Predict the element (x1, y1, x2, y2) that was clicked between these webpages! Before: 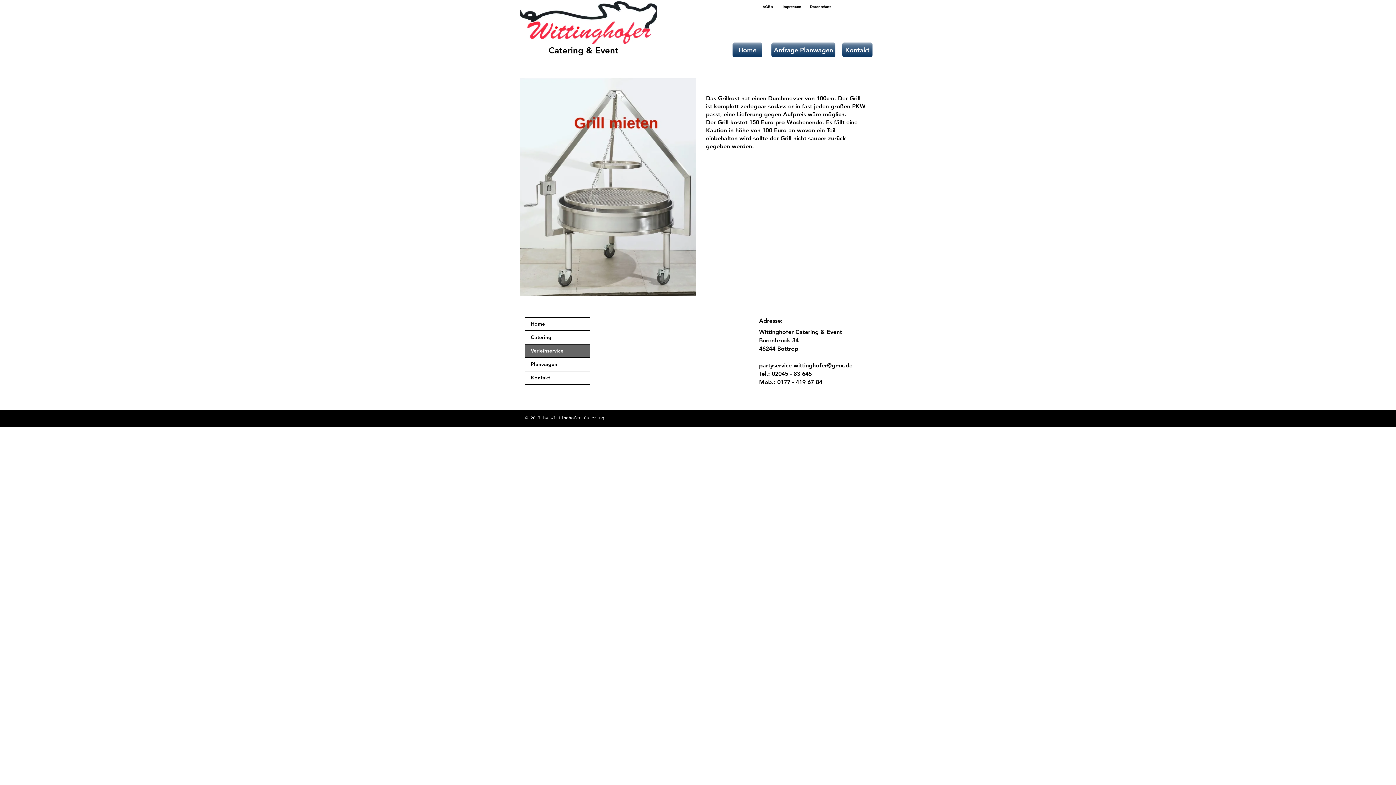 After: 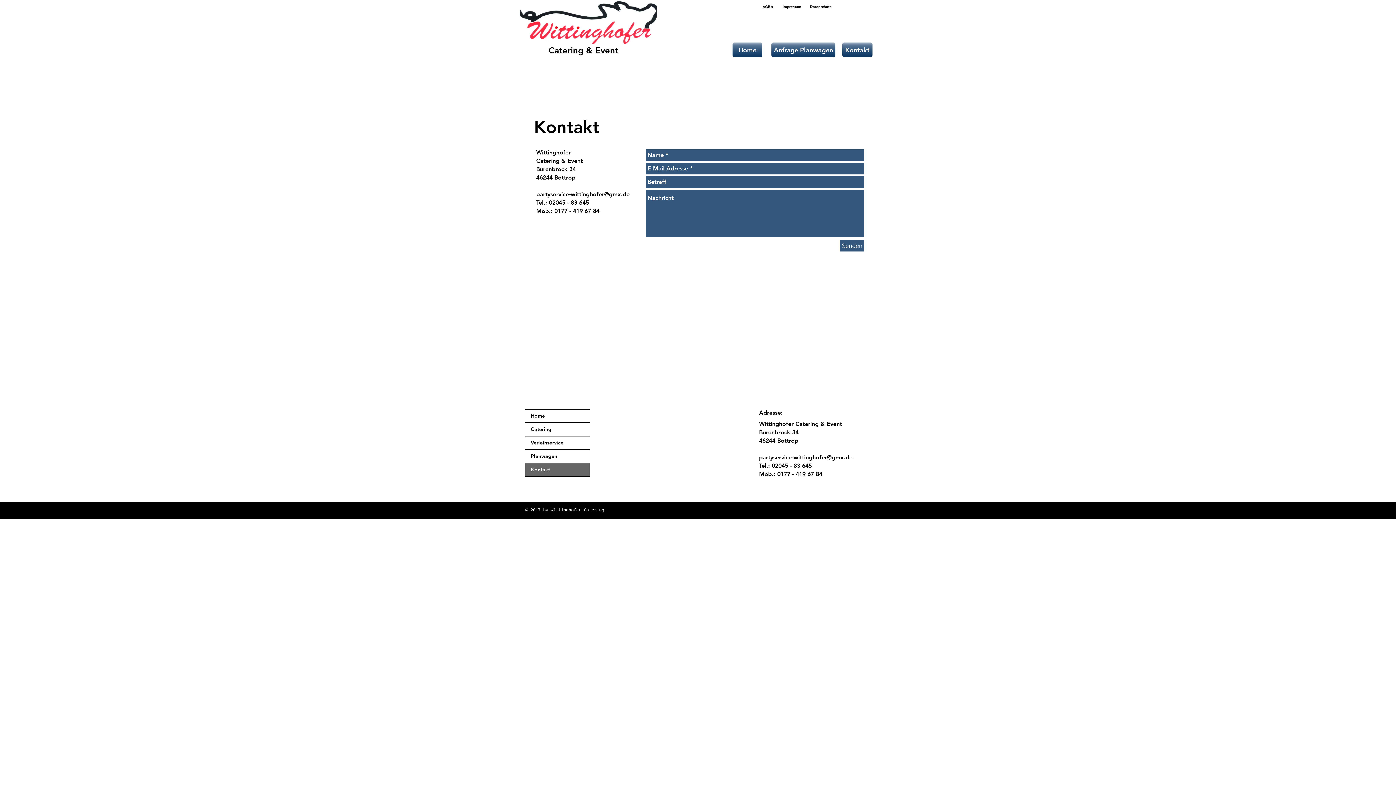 Action: bbox: (842, 42, 872, 57) label: Kontakt